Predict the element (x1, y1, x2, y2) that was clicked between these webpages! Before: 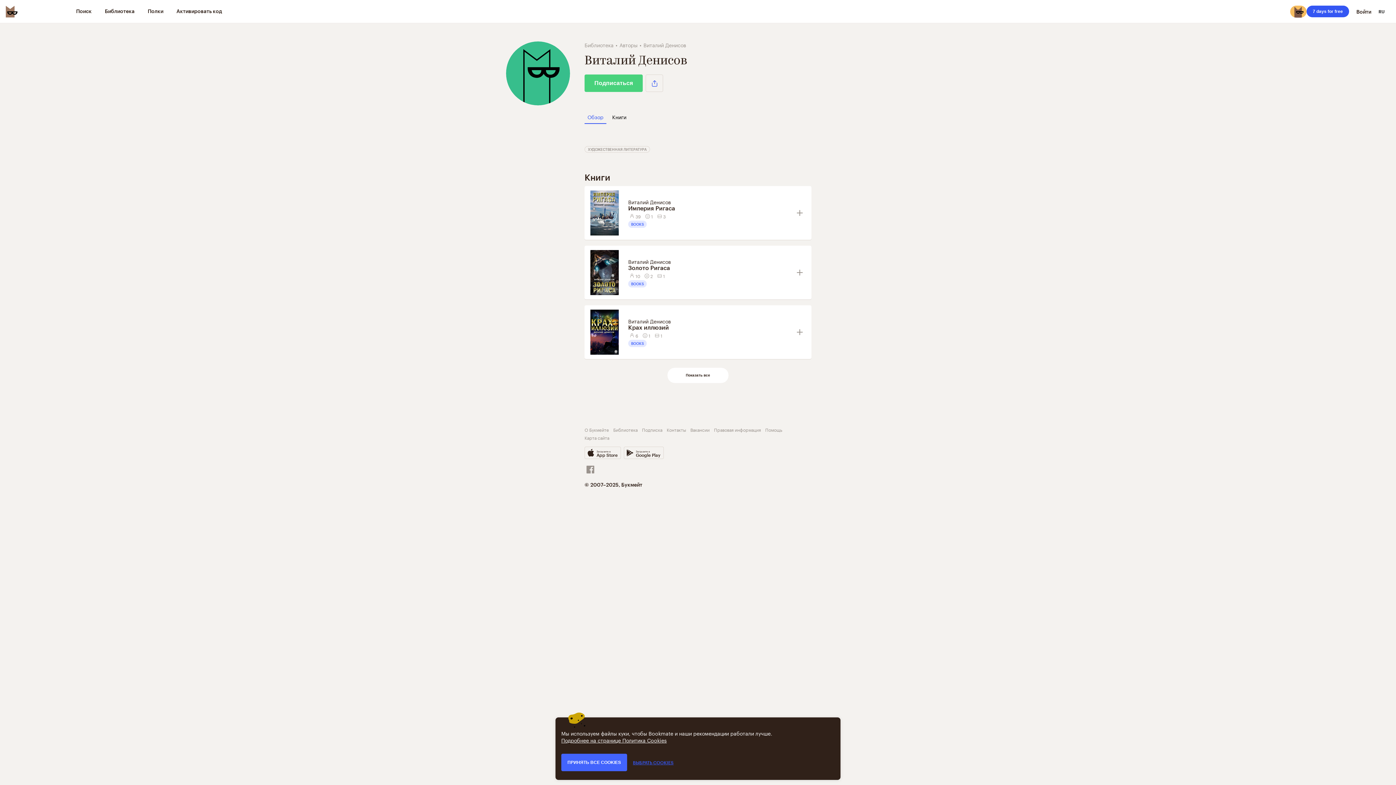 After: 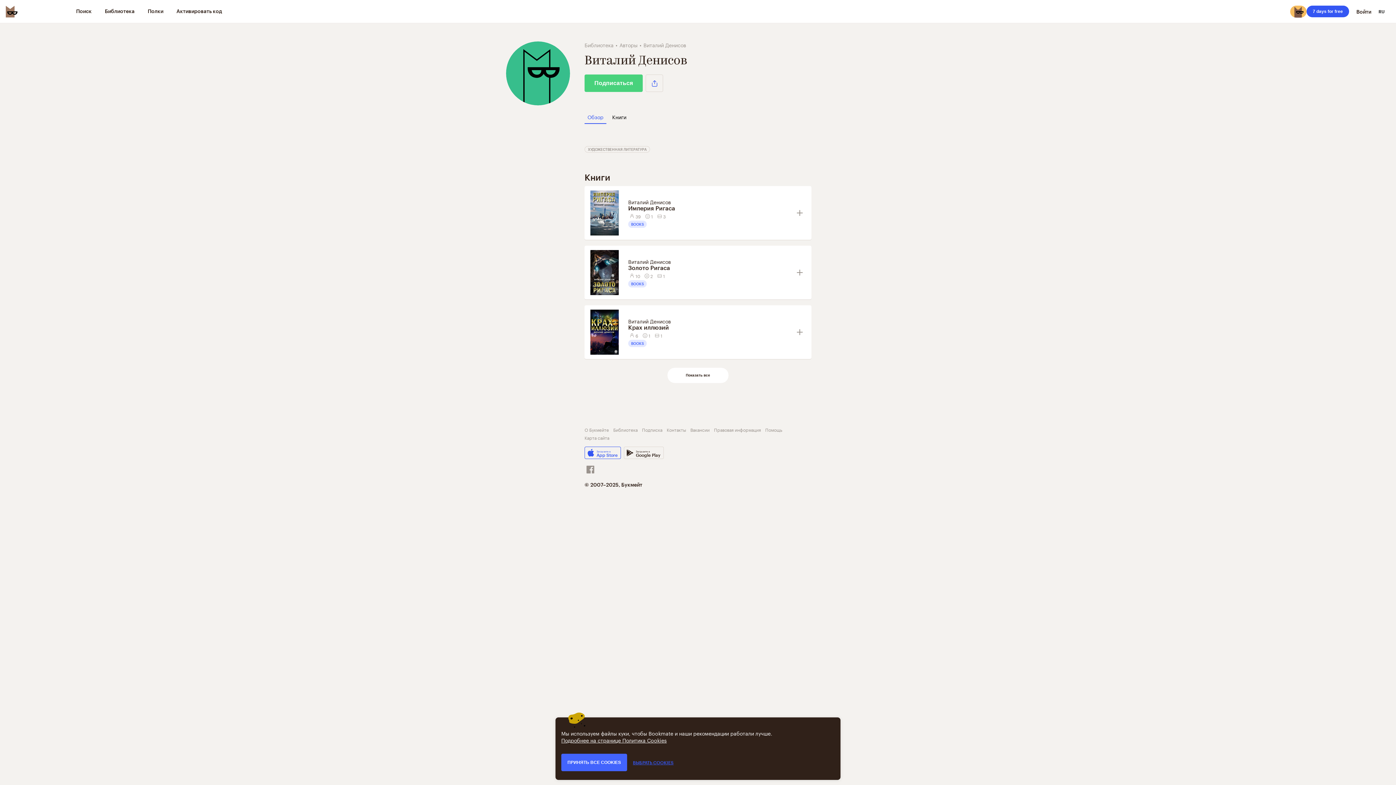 Action: label: Загрузите в
App Store bbox: (584, 446, 621, 459)